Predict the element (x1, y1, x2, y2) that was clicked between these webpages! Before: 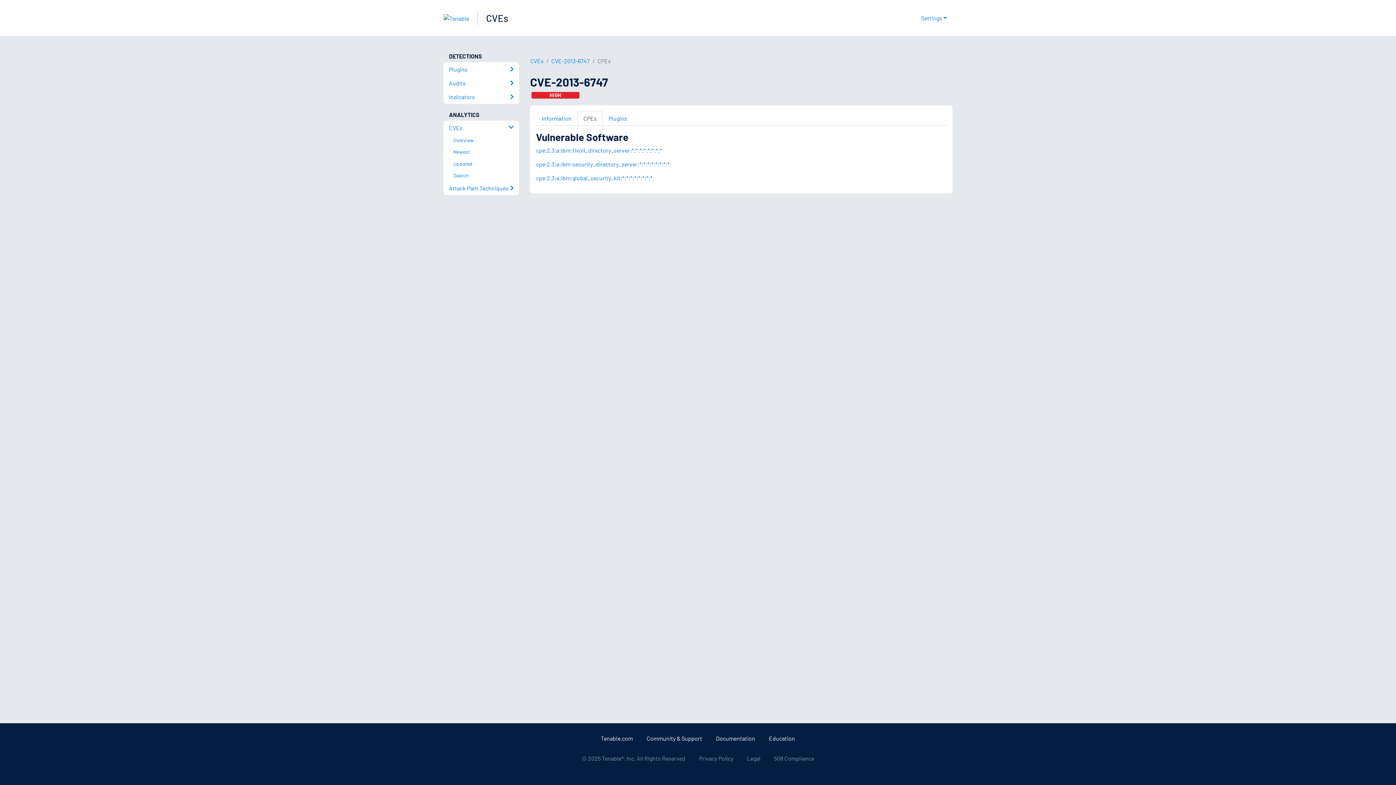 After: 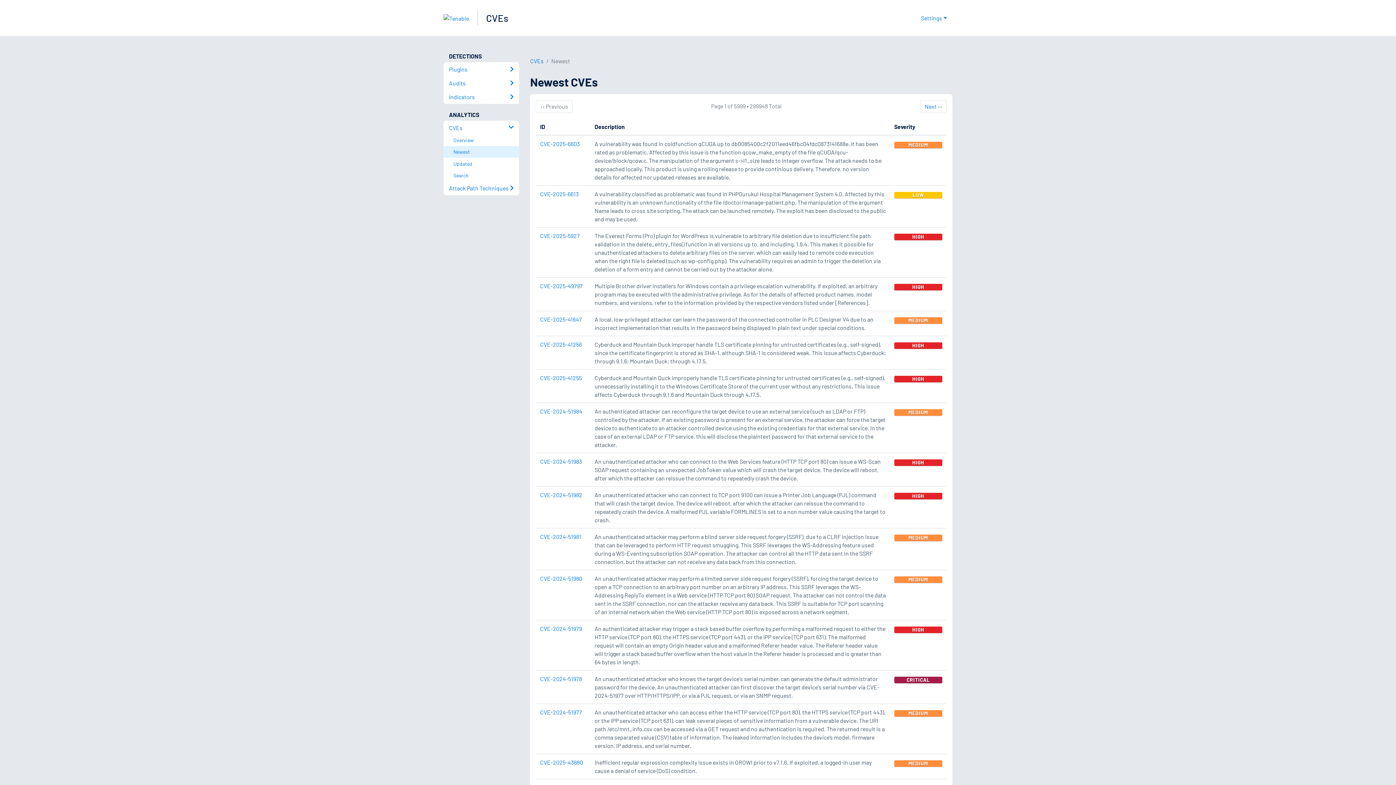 Action: bbox: (449, 146, 519, 157) label: Newest